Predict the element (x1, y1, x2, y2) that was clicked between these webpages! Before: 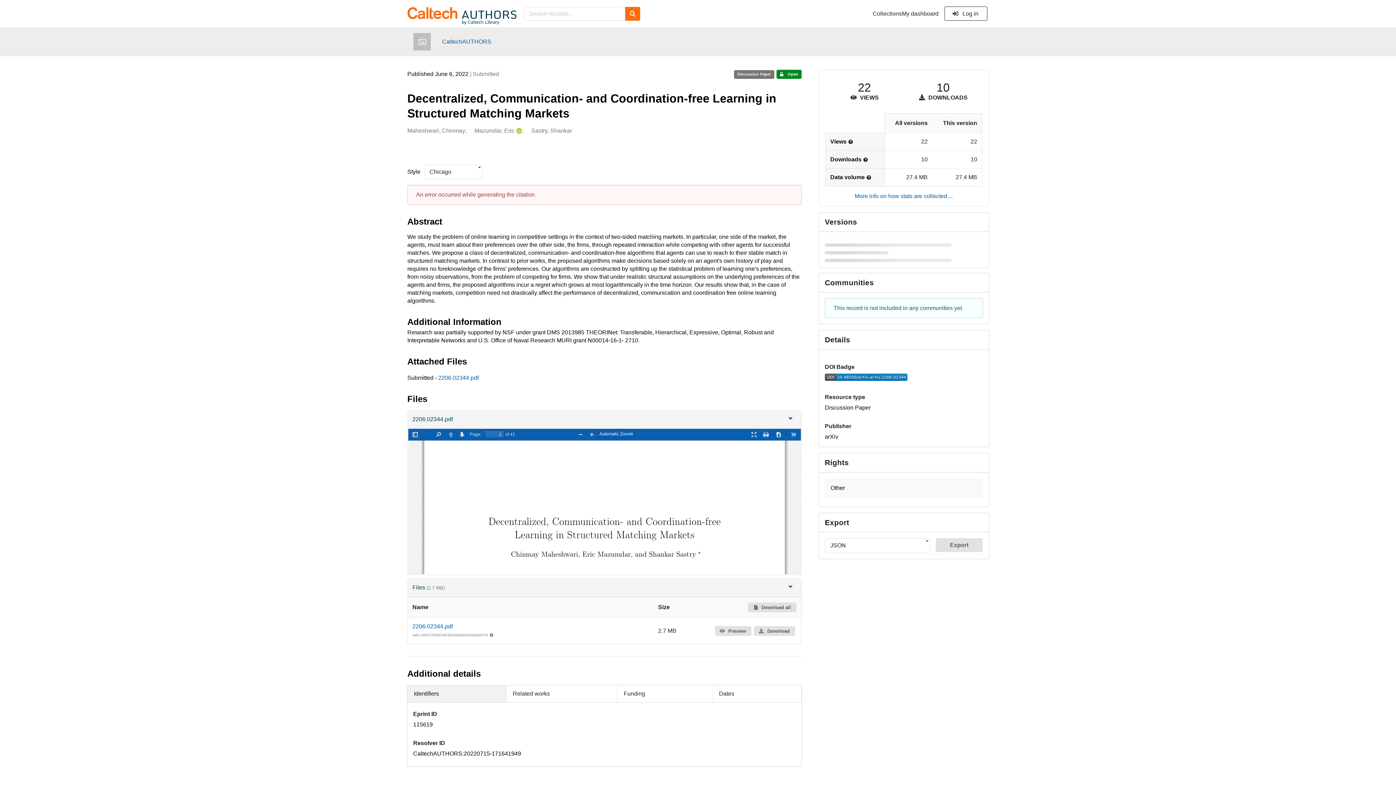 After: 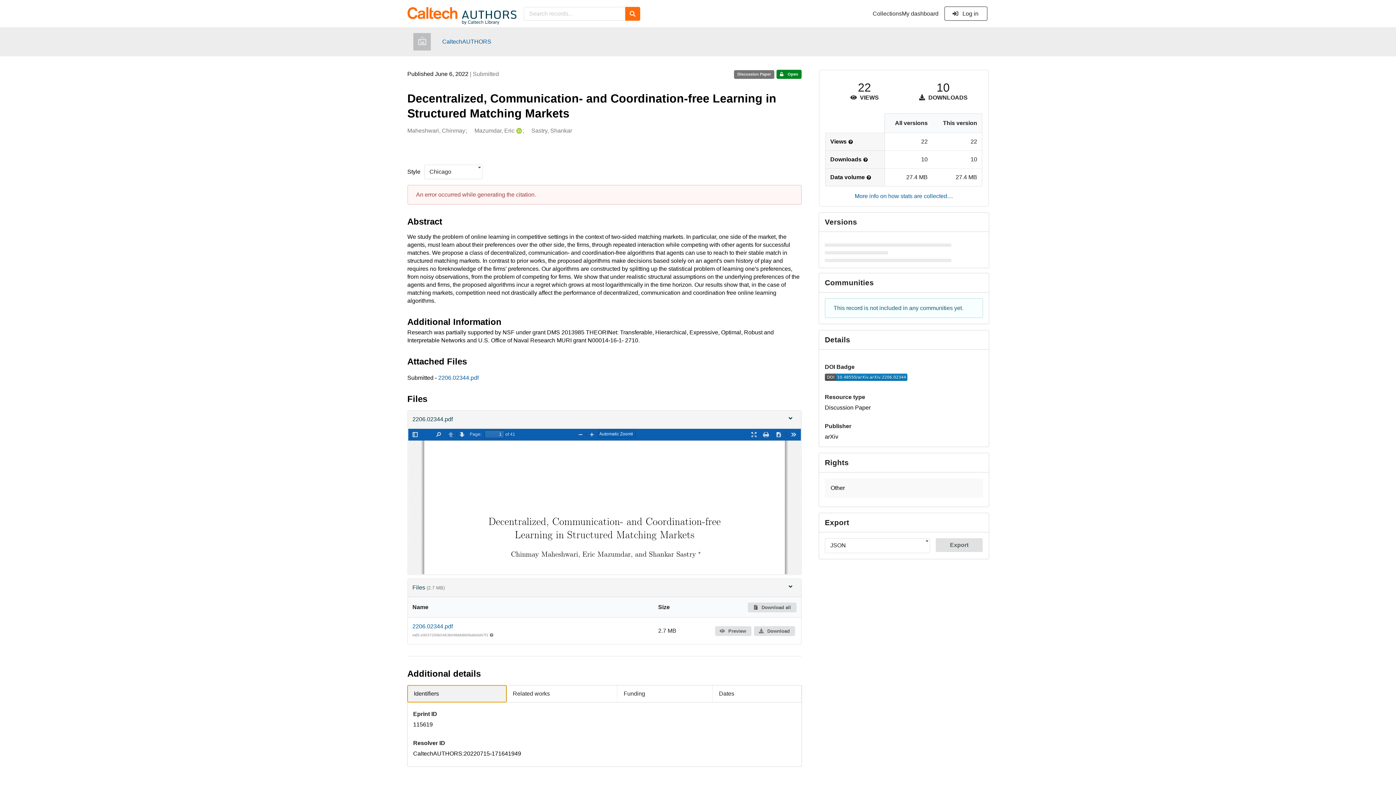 Action: bbox: (407, 685, 506, 702) label: Identifiers